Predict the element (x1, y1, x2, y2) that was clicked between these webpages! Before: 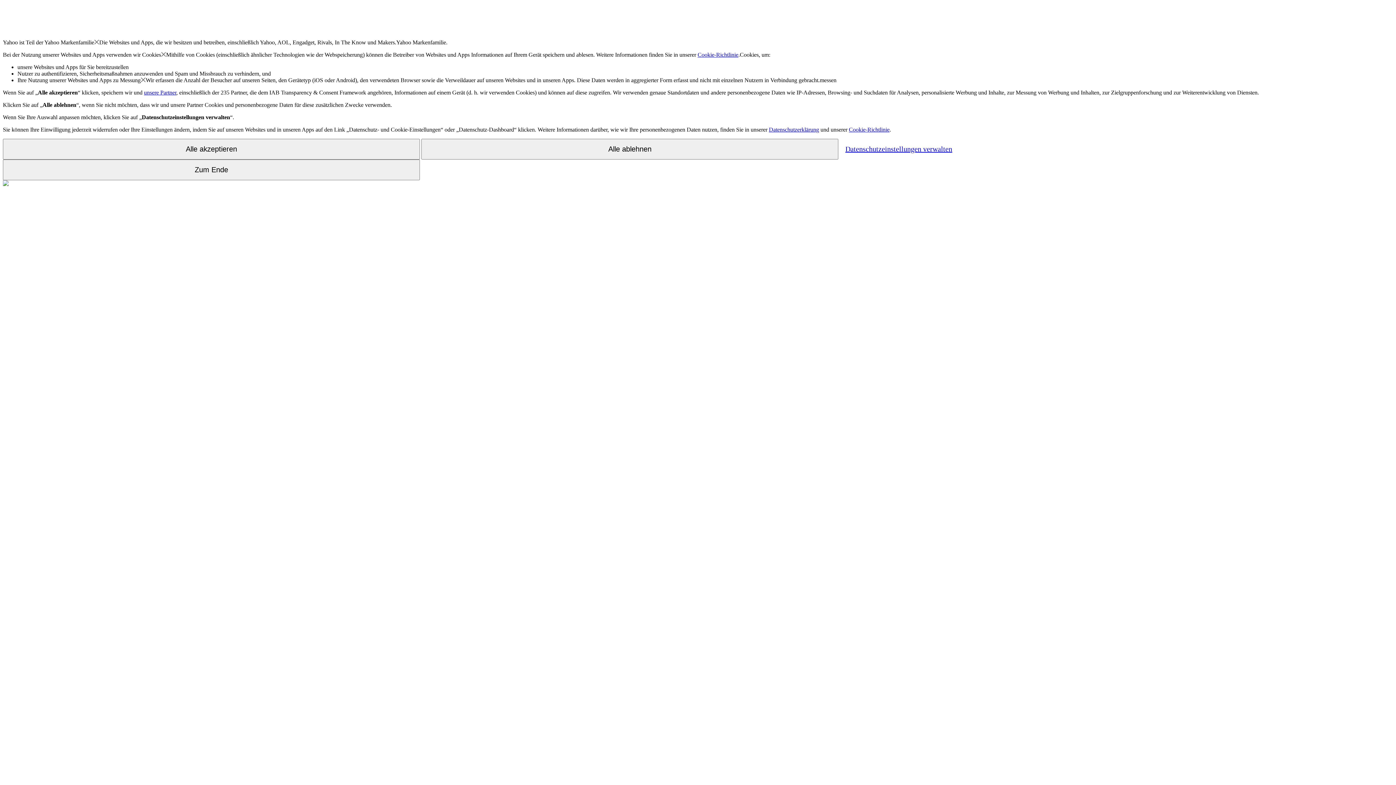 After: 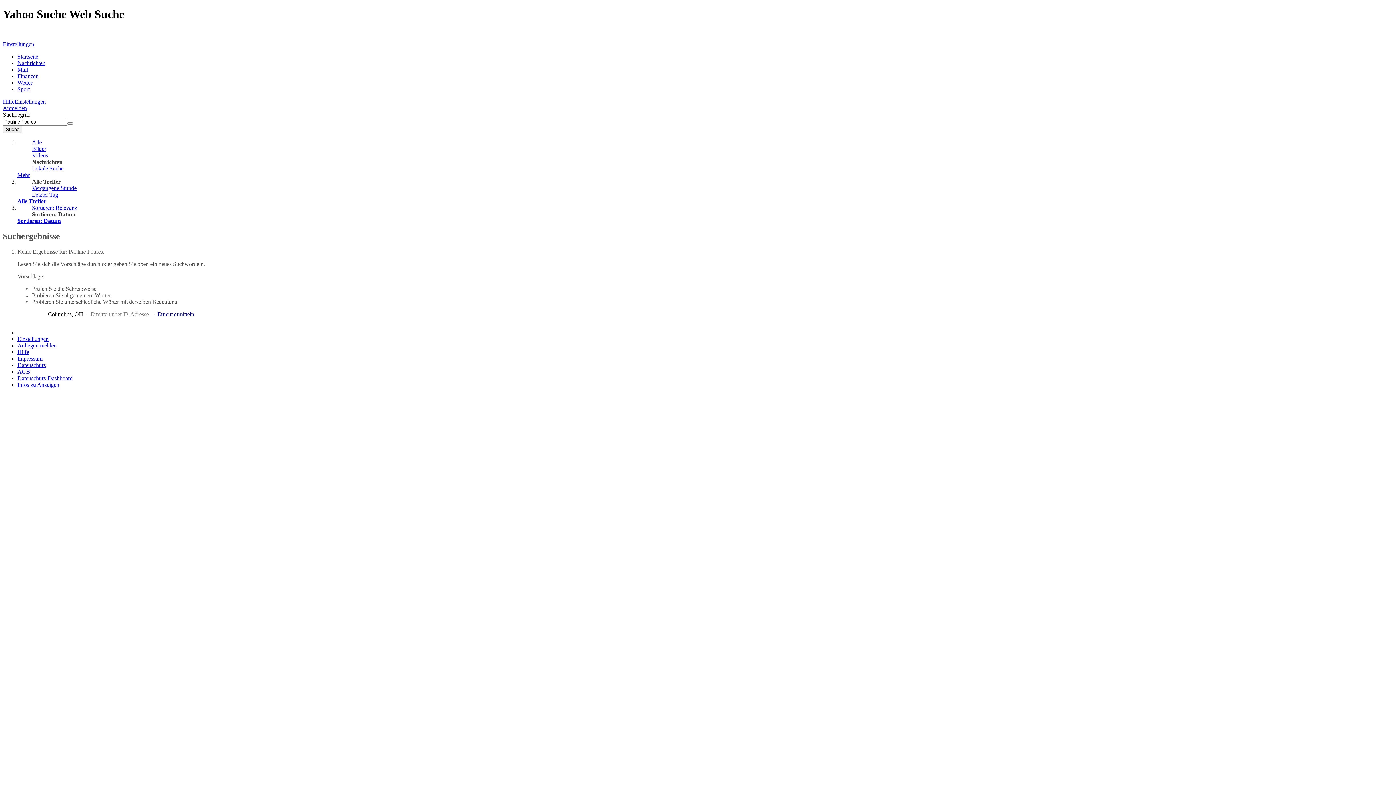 Action: bbox: (2, 138, 420, 159) label: Alle akzeptieren